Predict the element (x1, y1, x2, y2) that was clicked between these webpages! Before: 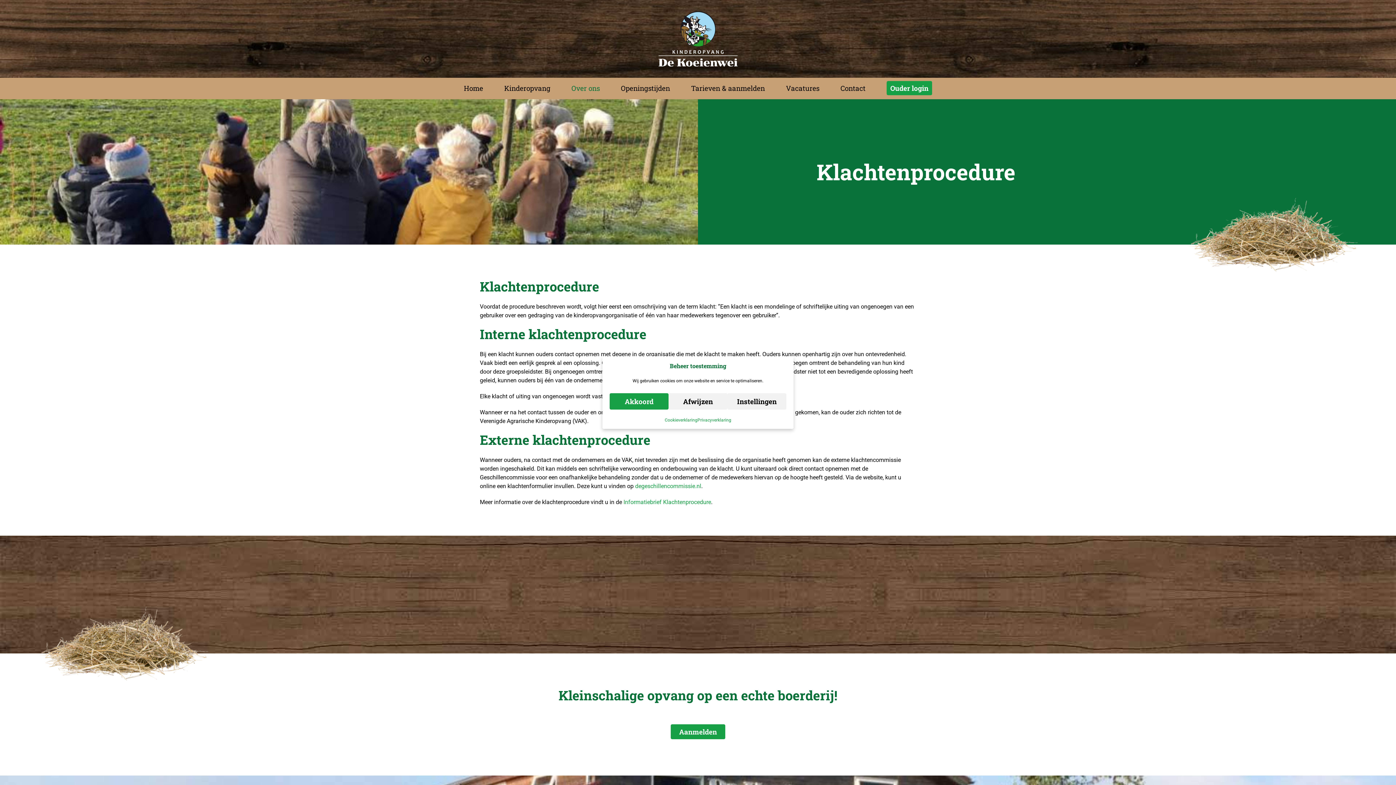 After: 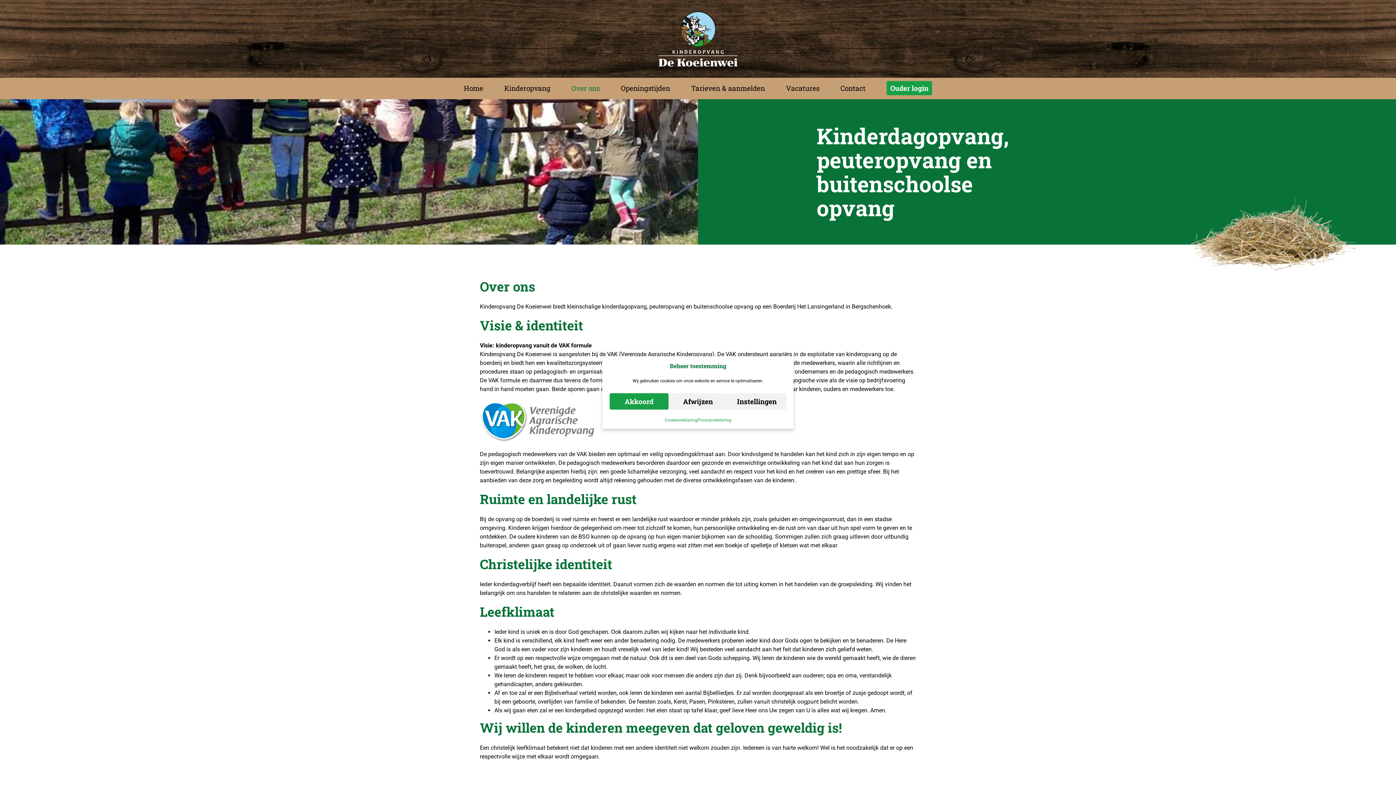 Action: label: Over ons bbox: (571, 77, 600, 98)